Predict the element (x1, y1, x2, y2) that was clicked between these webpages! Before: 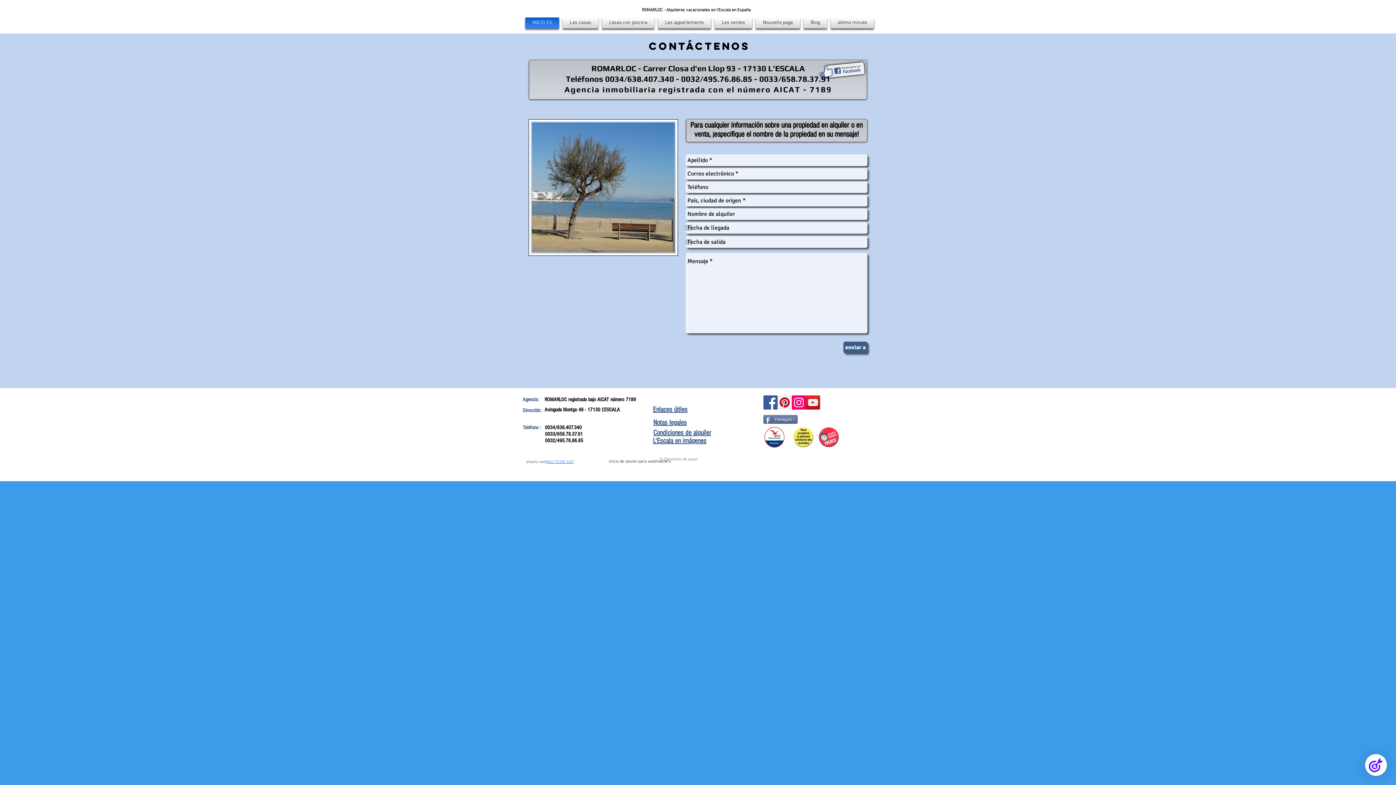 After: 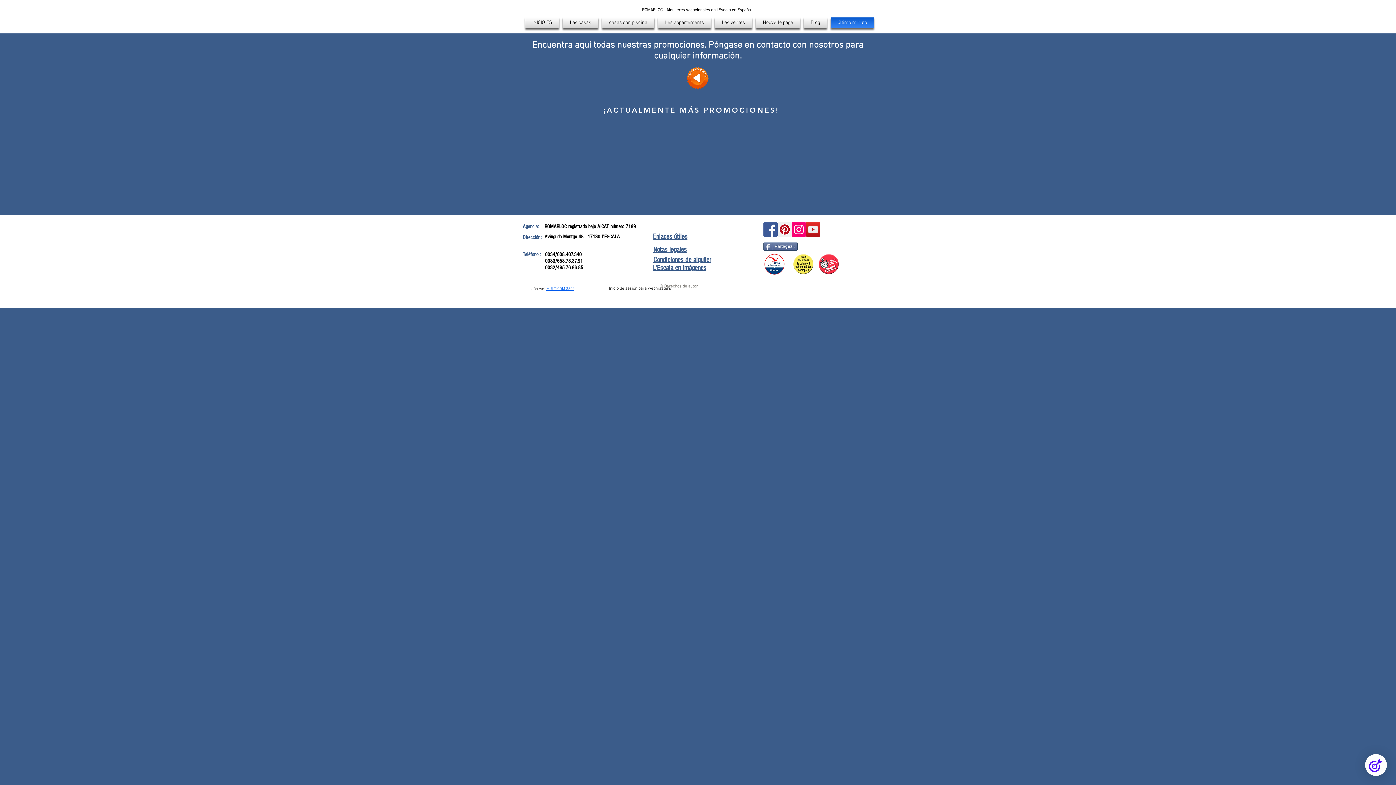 Action: bbox: (829, 17, 874, 28) label: último minuto